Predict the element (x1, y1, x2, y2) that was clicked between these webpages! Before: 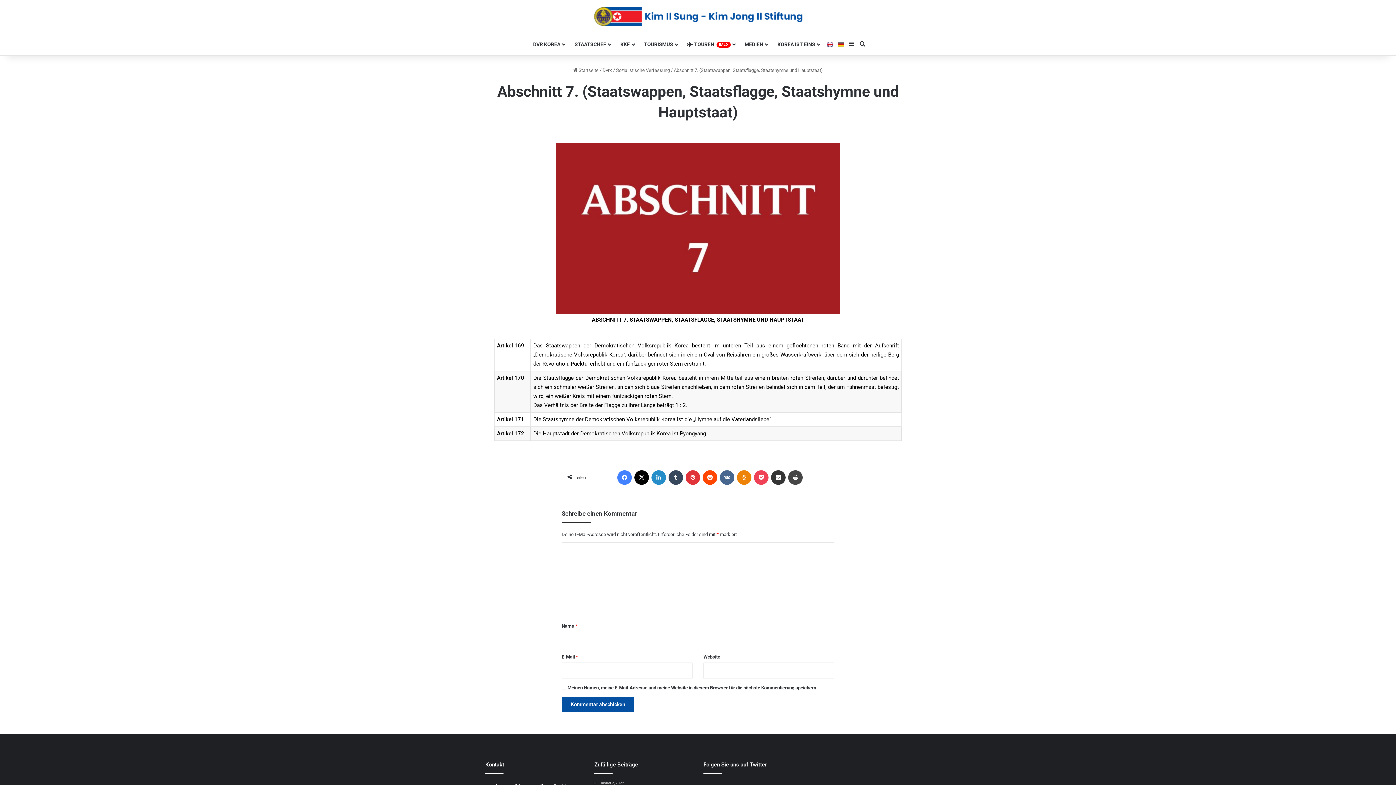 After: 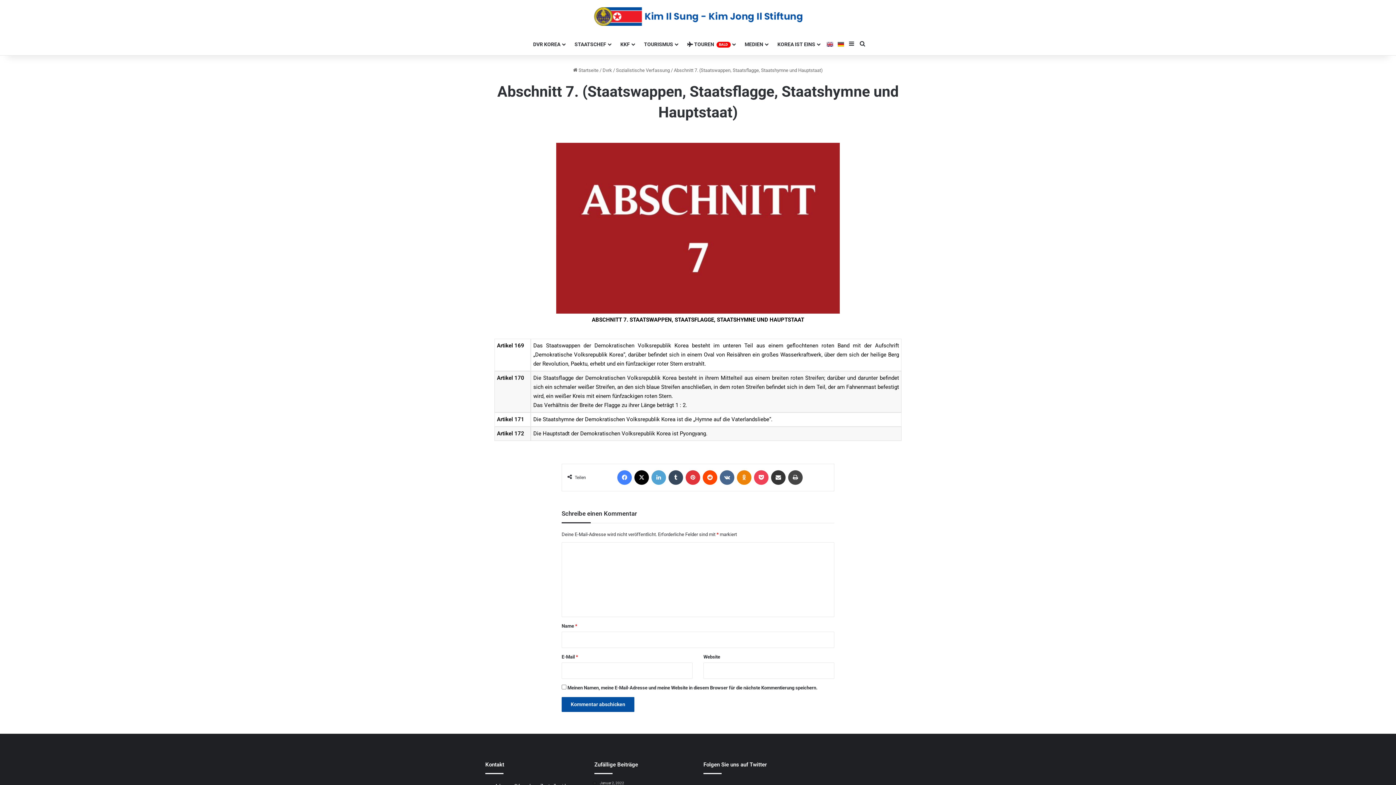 Action: label: LinkedIn bbox: (651, 470, 666, 484)